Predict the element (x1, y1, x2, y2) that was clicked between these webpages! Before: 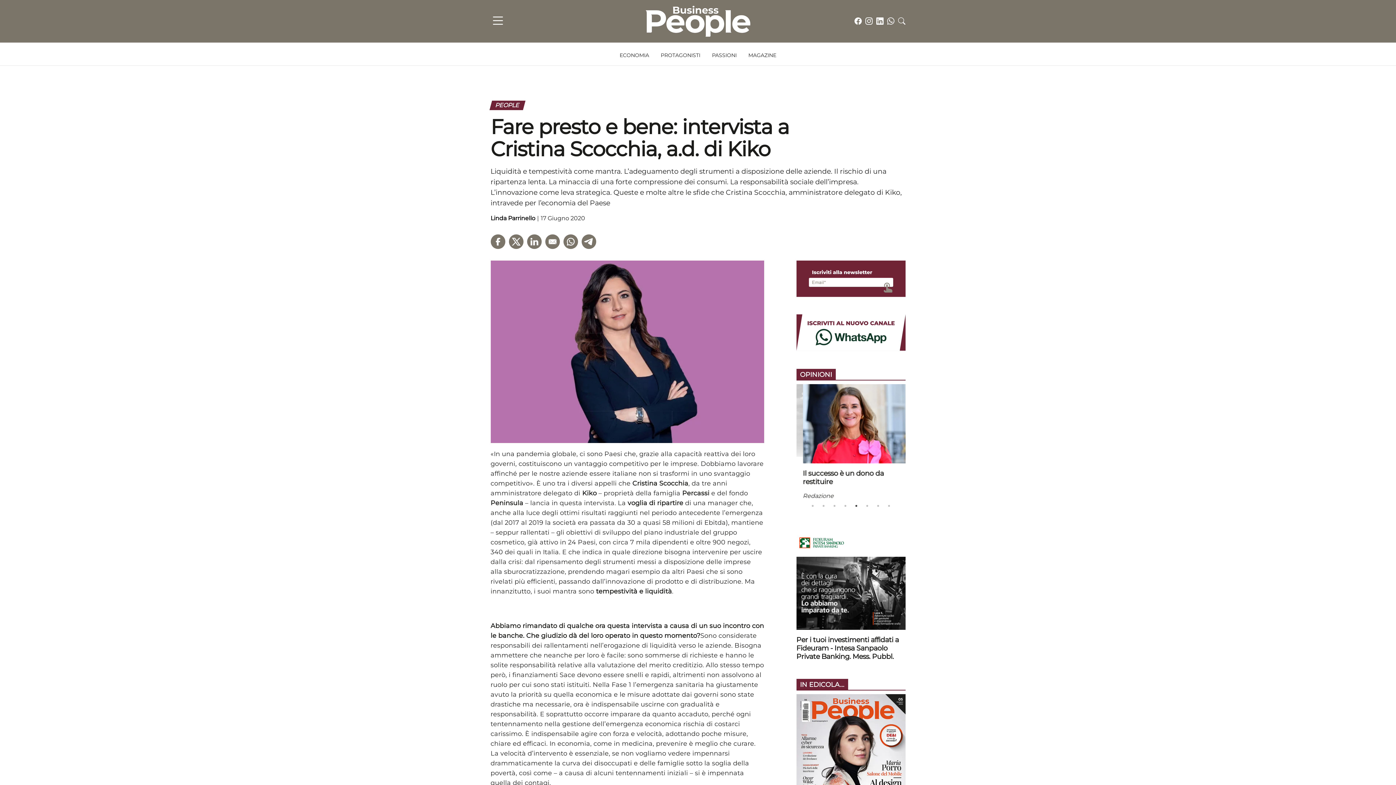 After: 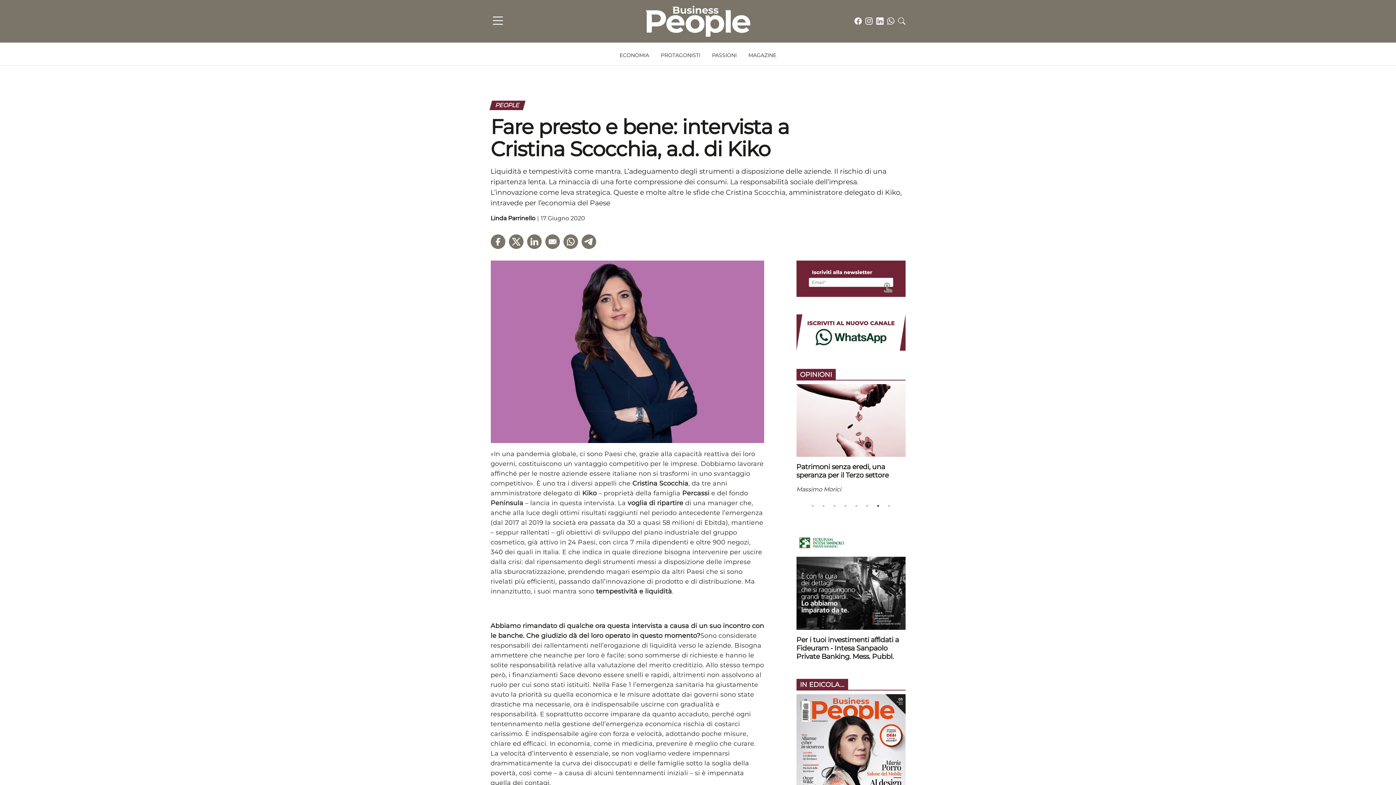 Action: bbox: (874, 502, 882, 509) label: 7 of 8